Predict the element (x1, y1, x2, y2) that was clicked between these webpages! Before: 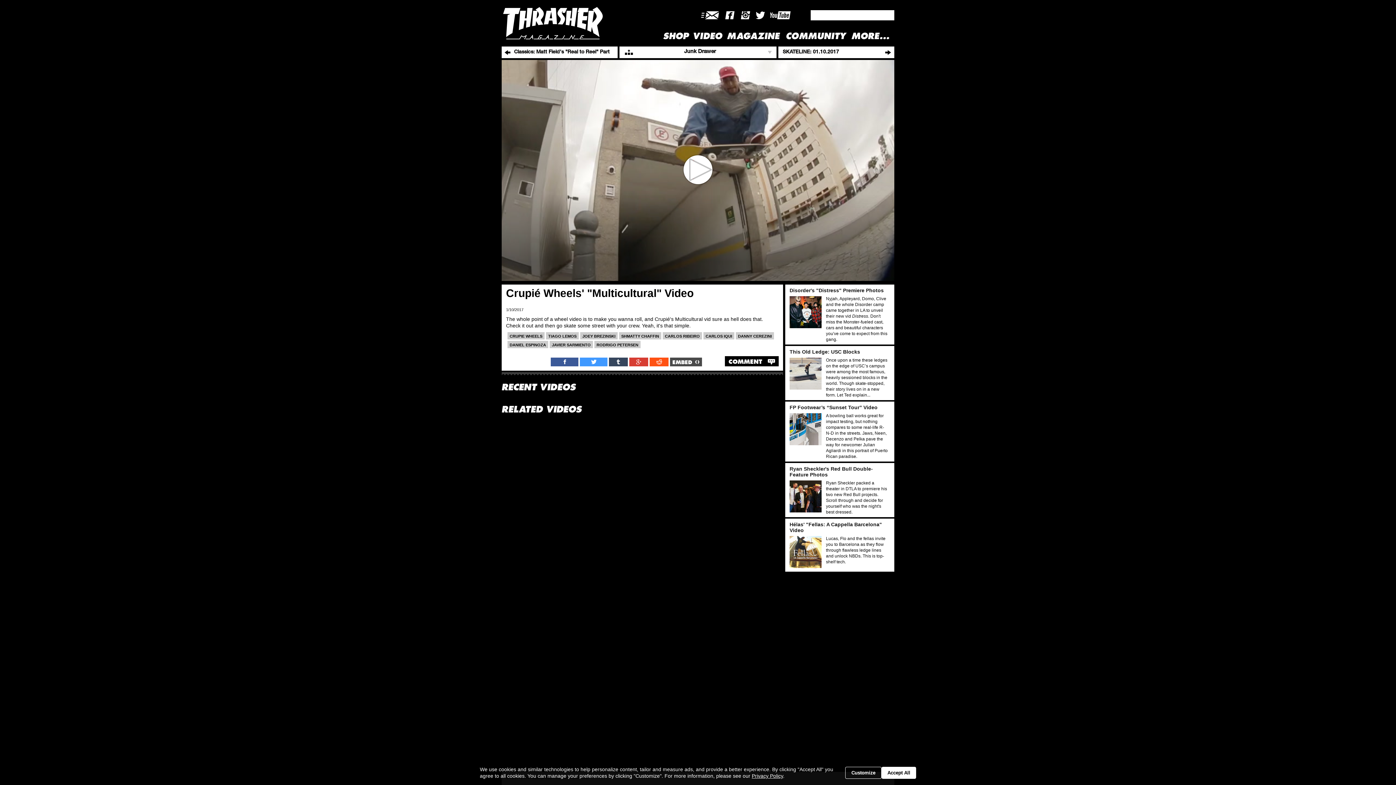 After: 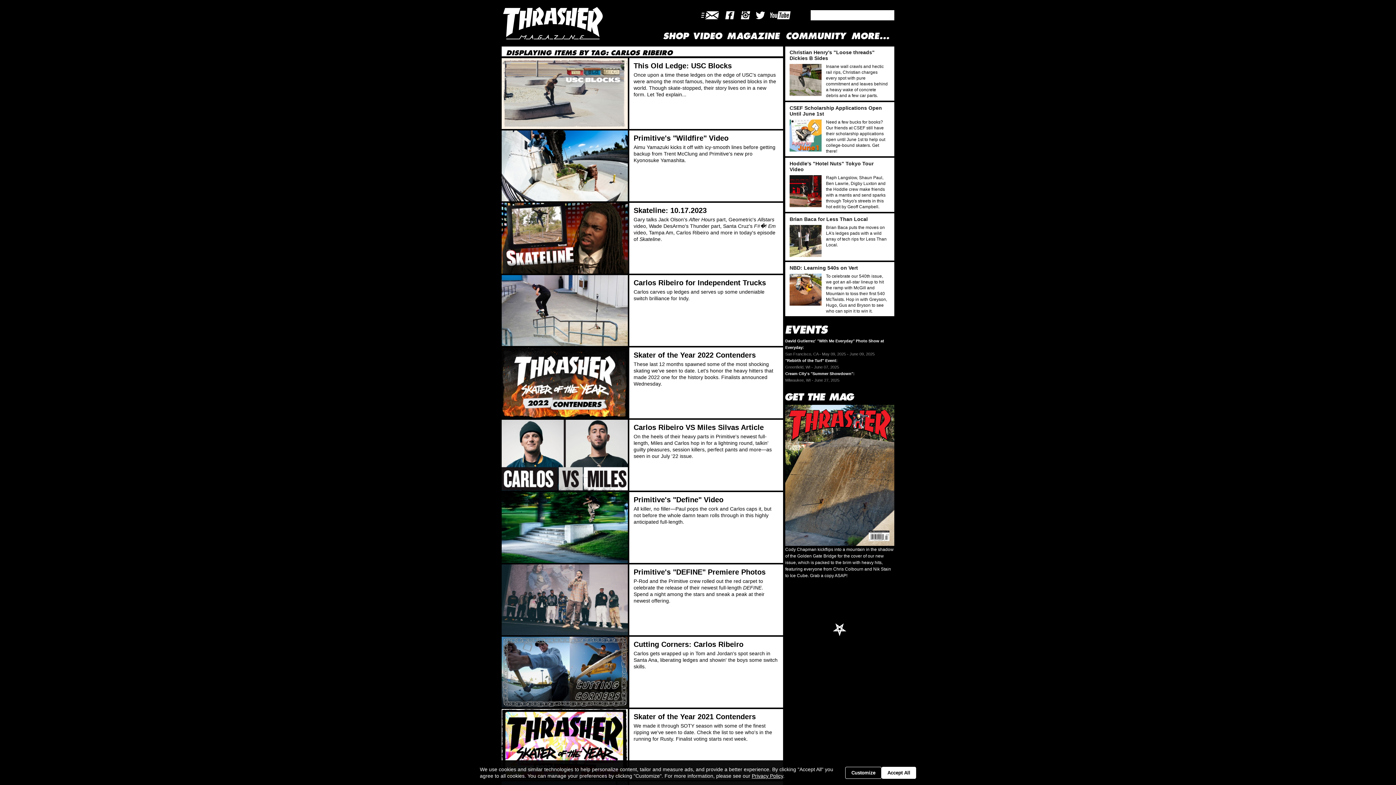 Action: label: CARLOS RIBEIRO bbox: (662, 364, 702, 372)